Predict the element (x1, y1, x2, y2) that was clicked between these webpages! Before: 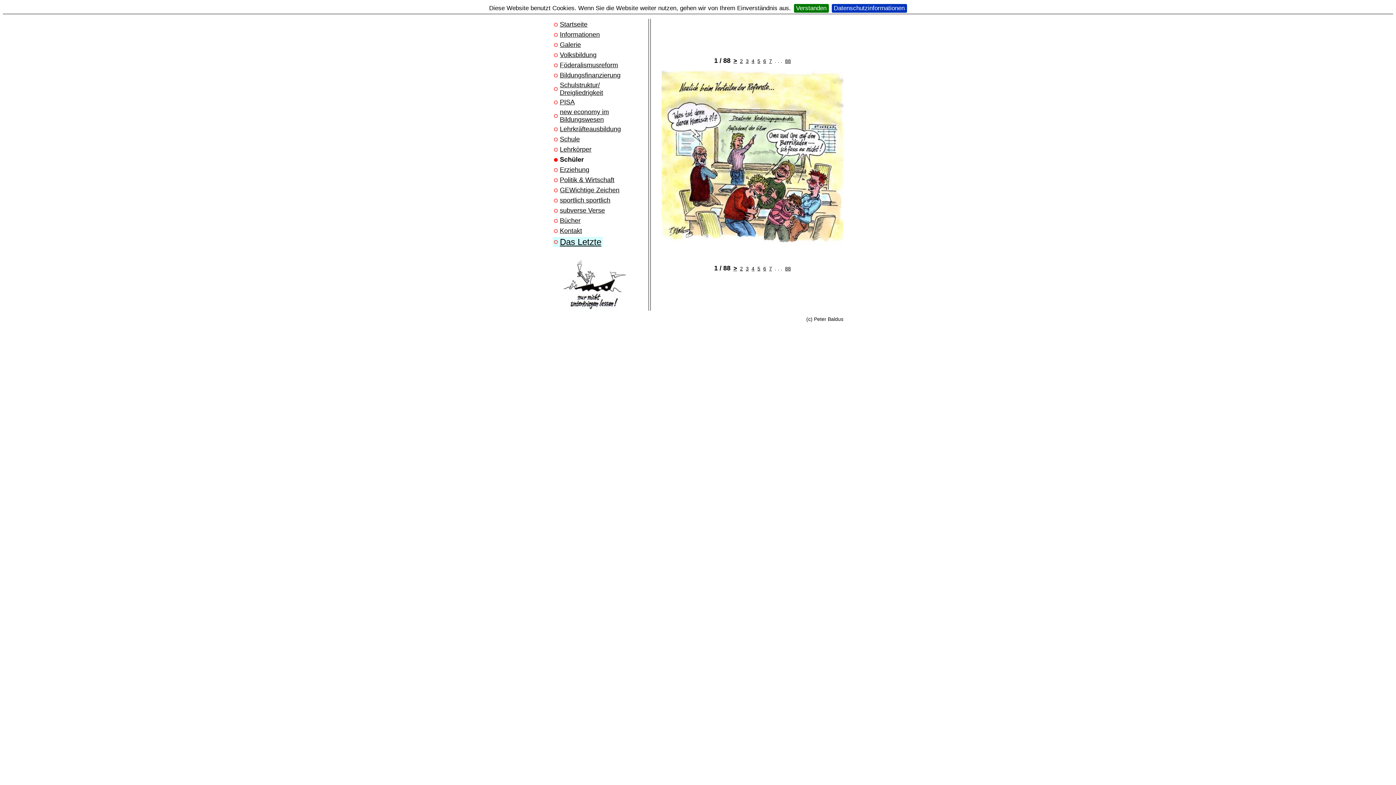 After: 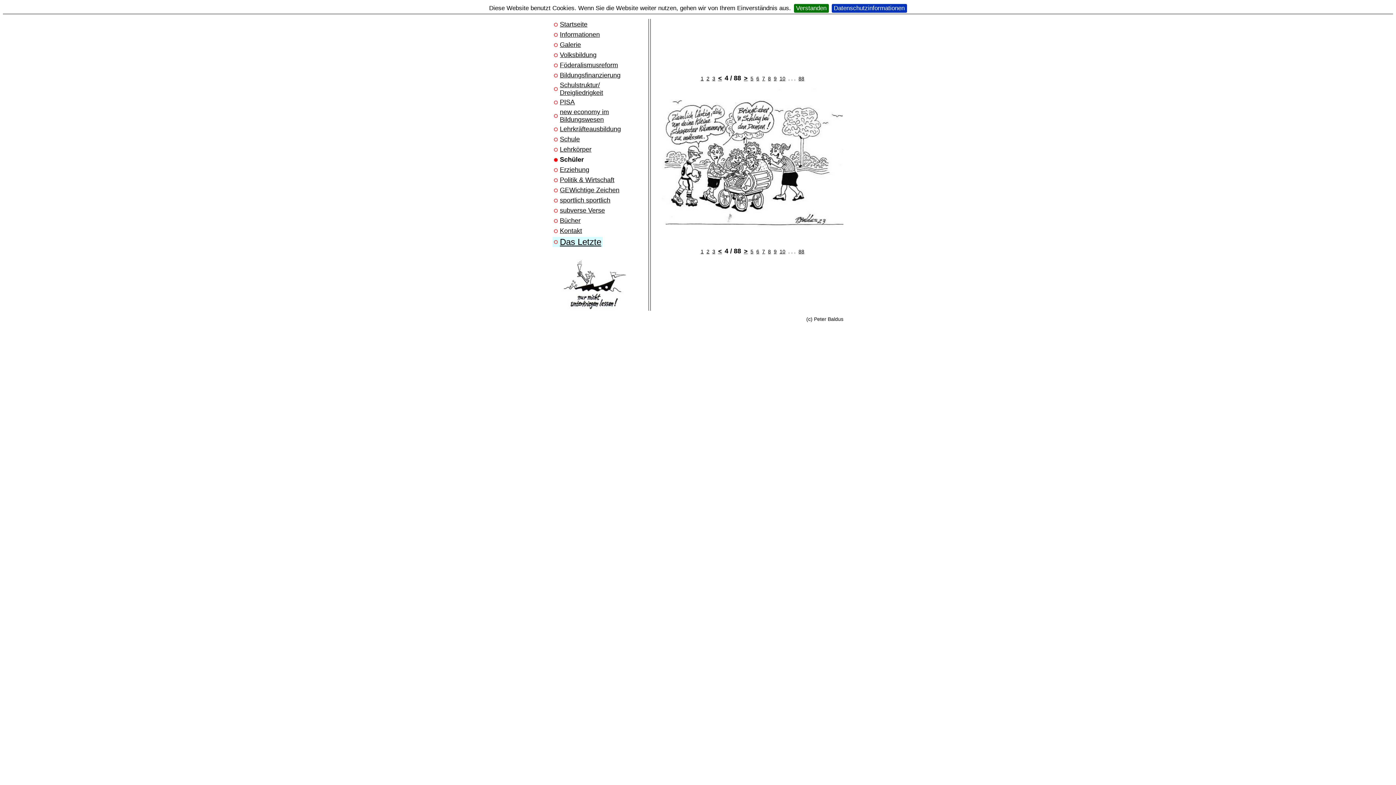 Action: bbox: (751, 58, 754, 64) label: 4